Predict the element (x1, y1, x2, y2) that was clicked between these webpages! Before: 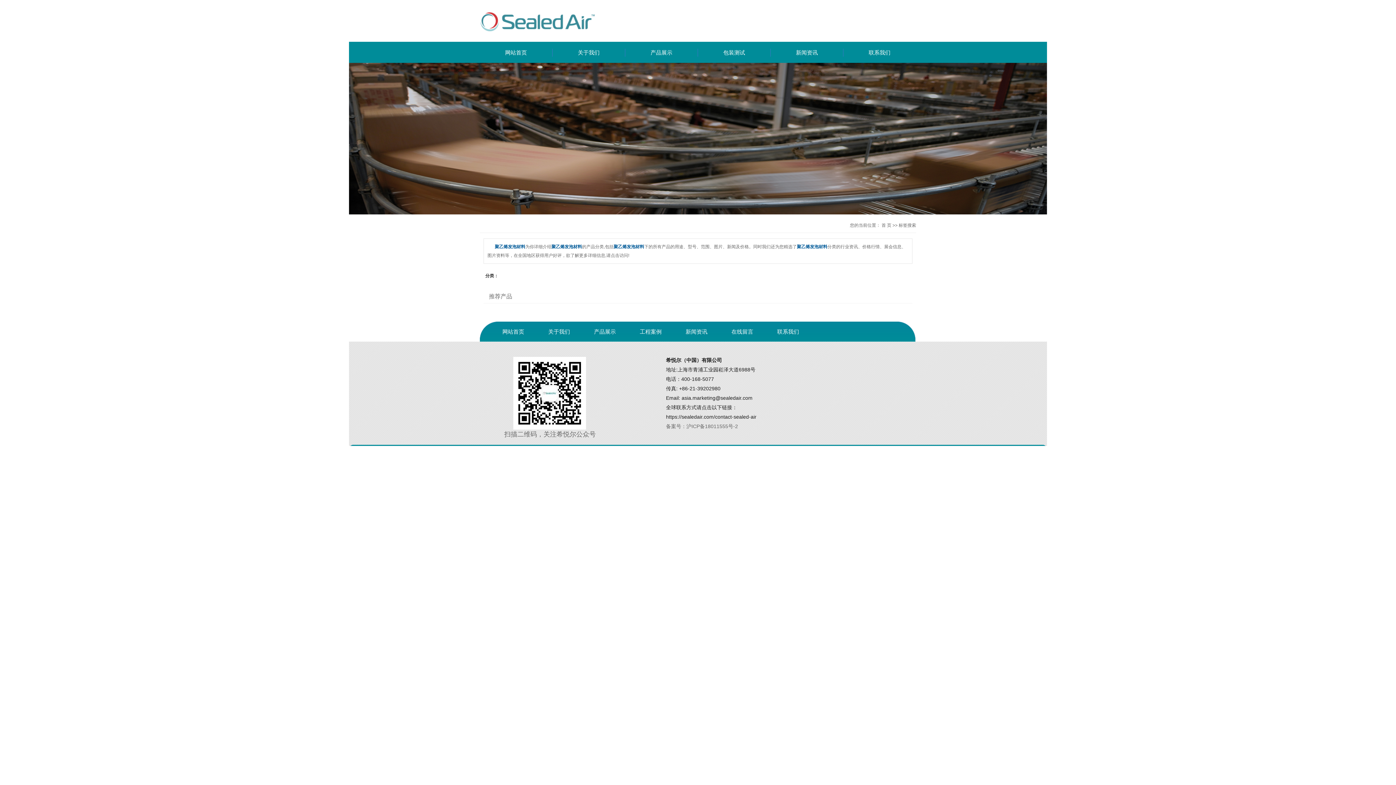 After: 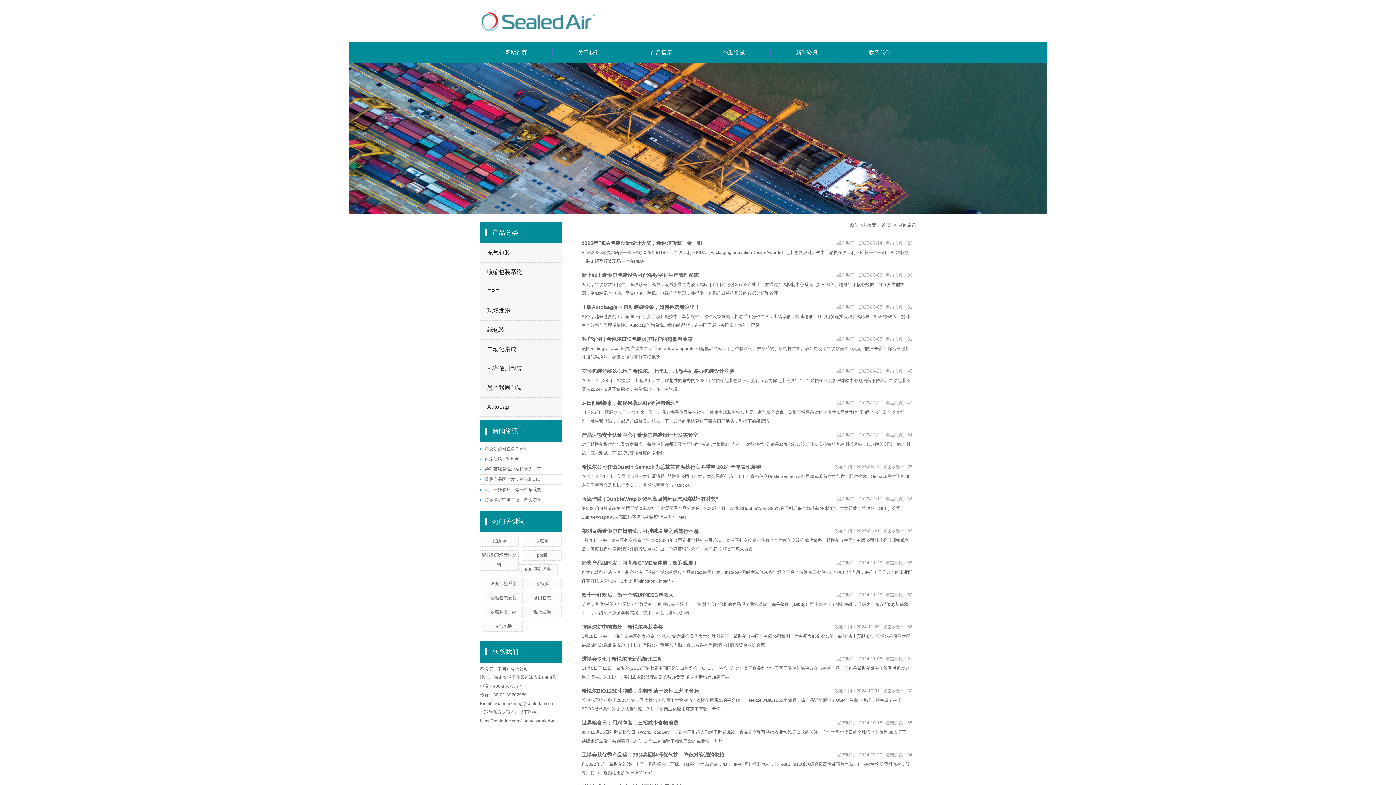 Action: bbox: (685, 328, 707, 334) label: 新闻资讯